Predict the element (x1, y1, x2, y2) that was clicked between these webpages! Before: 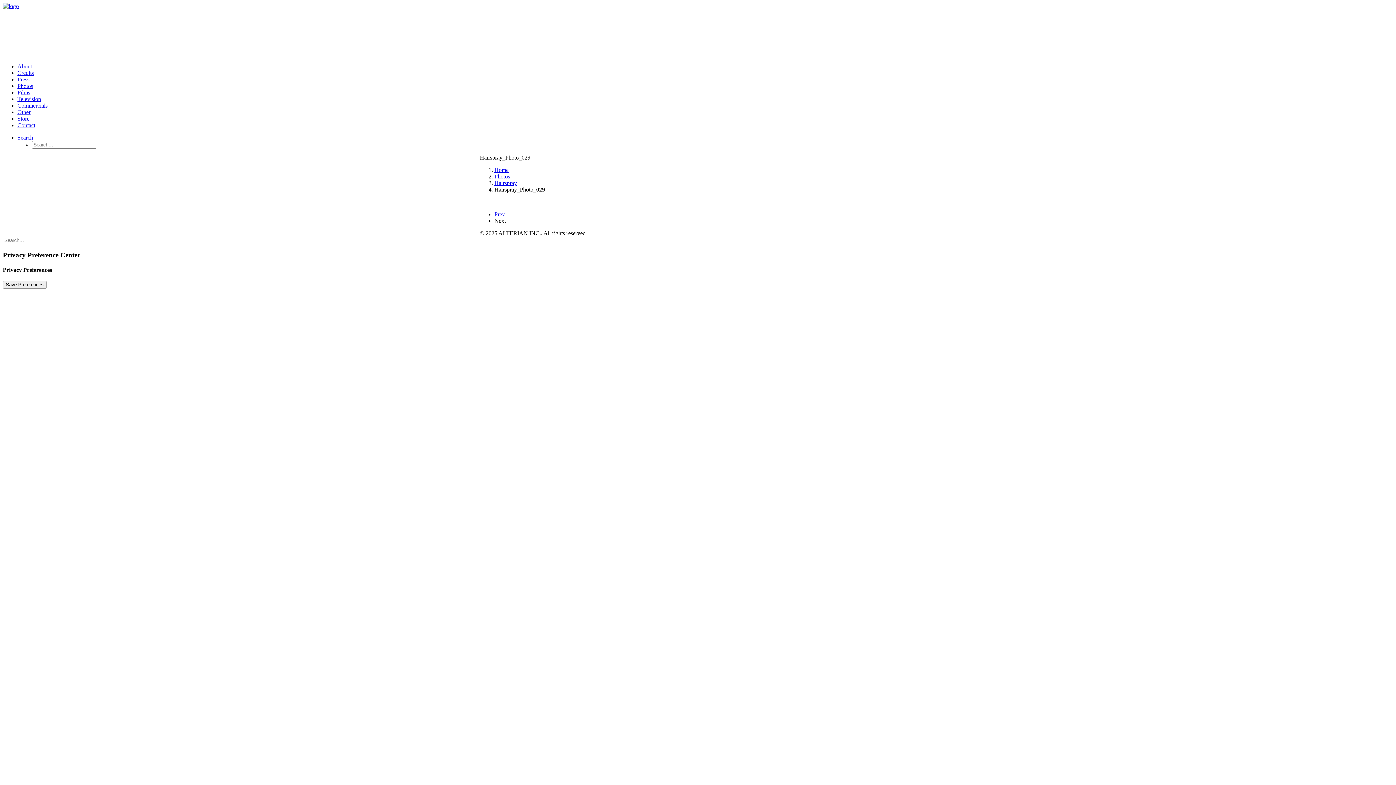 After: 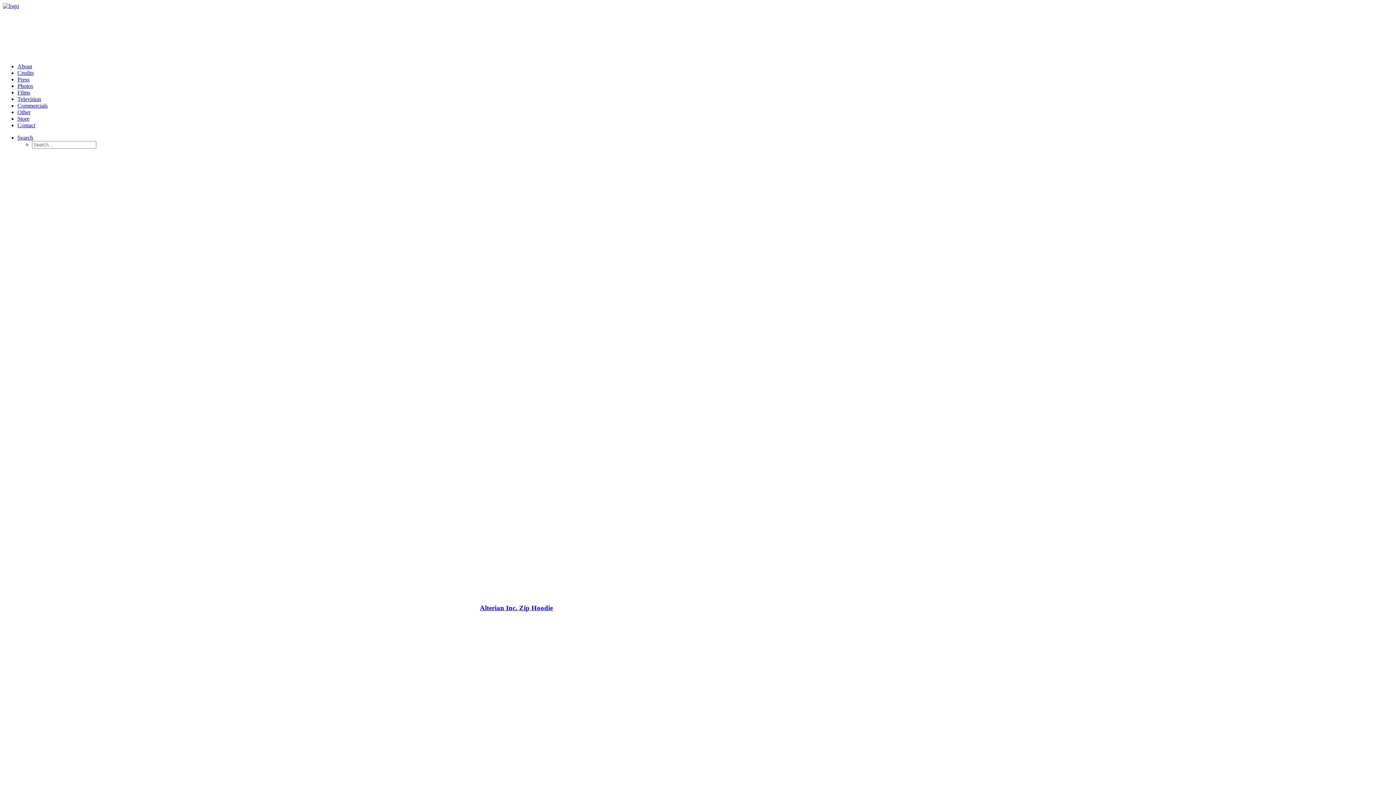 Action: bbox: (17, 115, 29, 121) label: Store